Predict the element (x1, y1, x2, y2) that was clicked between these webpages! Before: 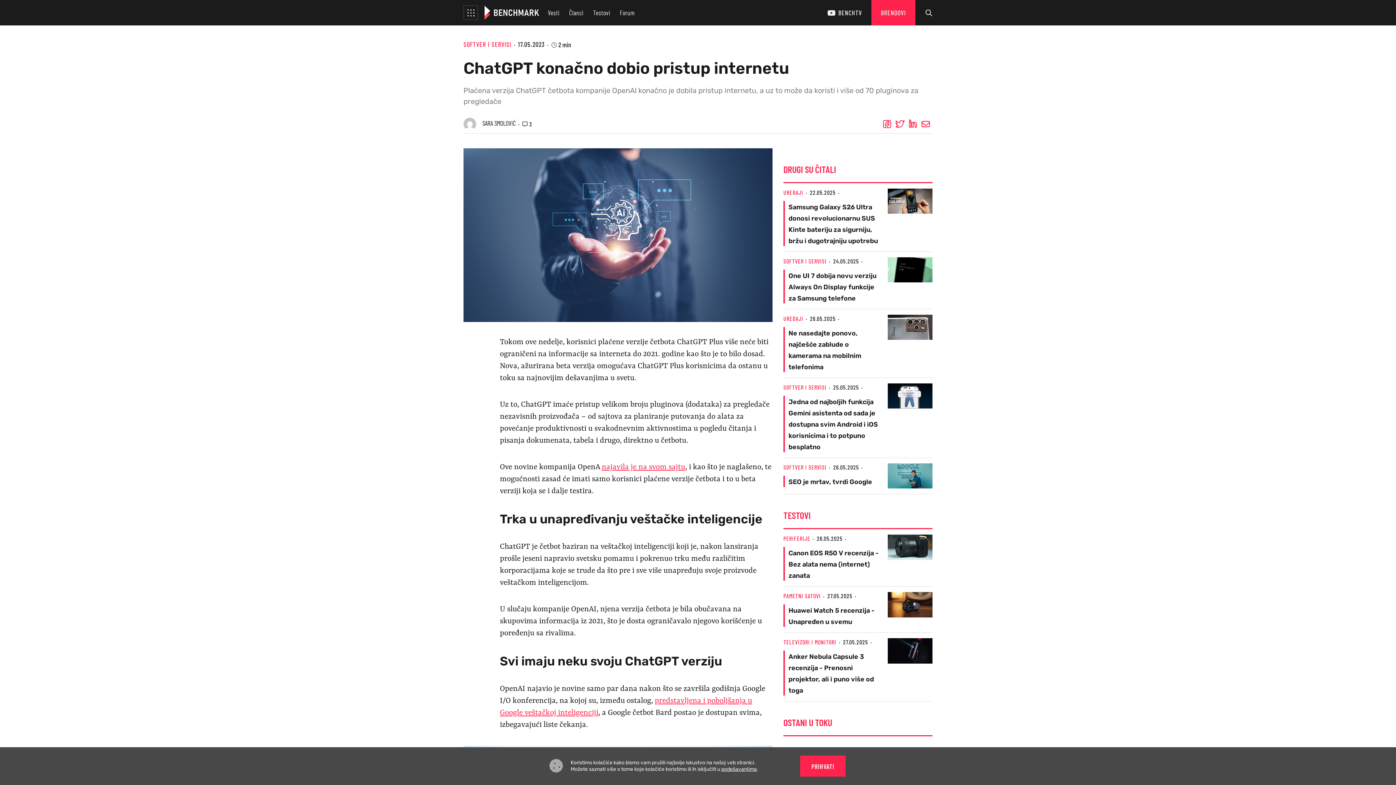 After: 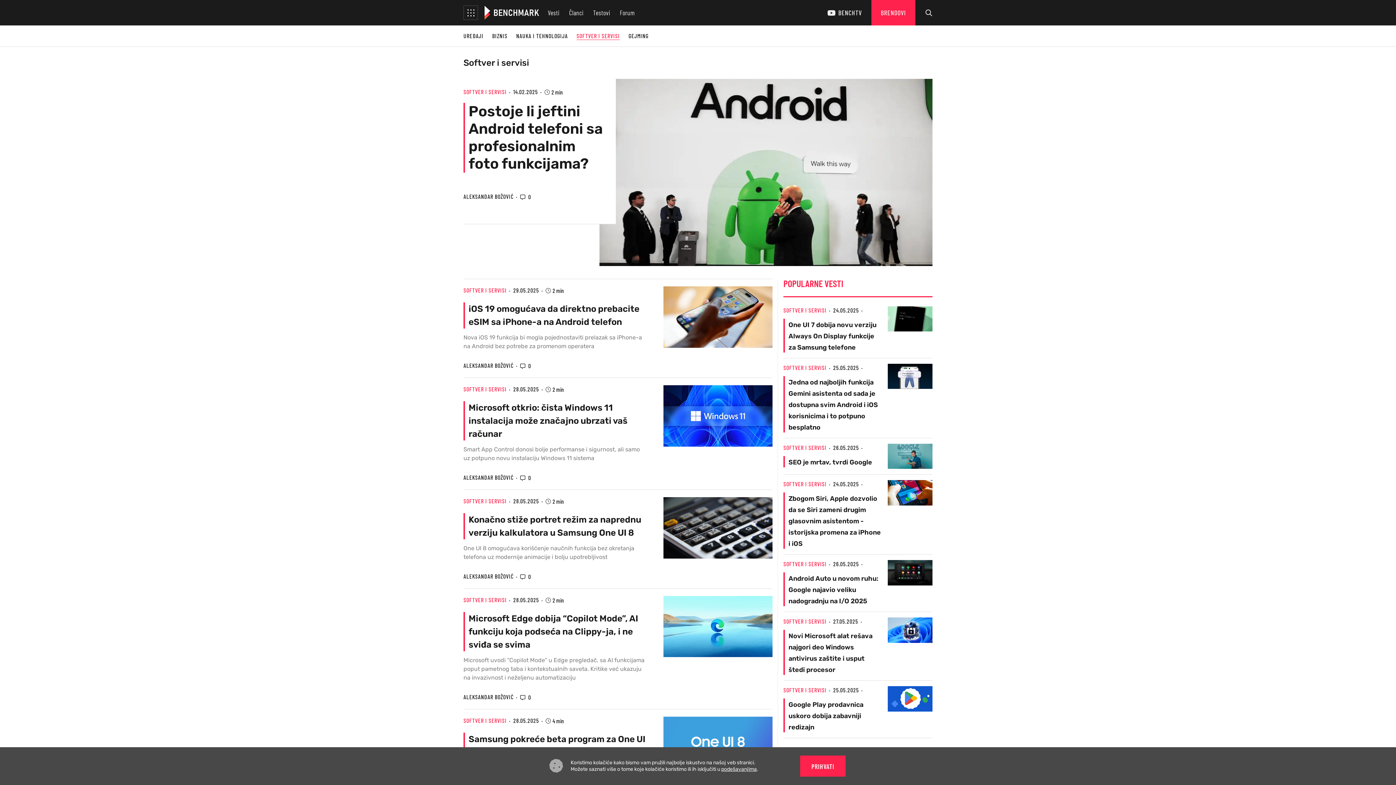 Action: bbox: (783, 384, 826, 390) label: SOFTVER I SERVISI